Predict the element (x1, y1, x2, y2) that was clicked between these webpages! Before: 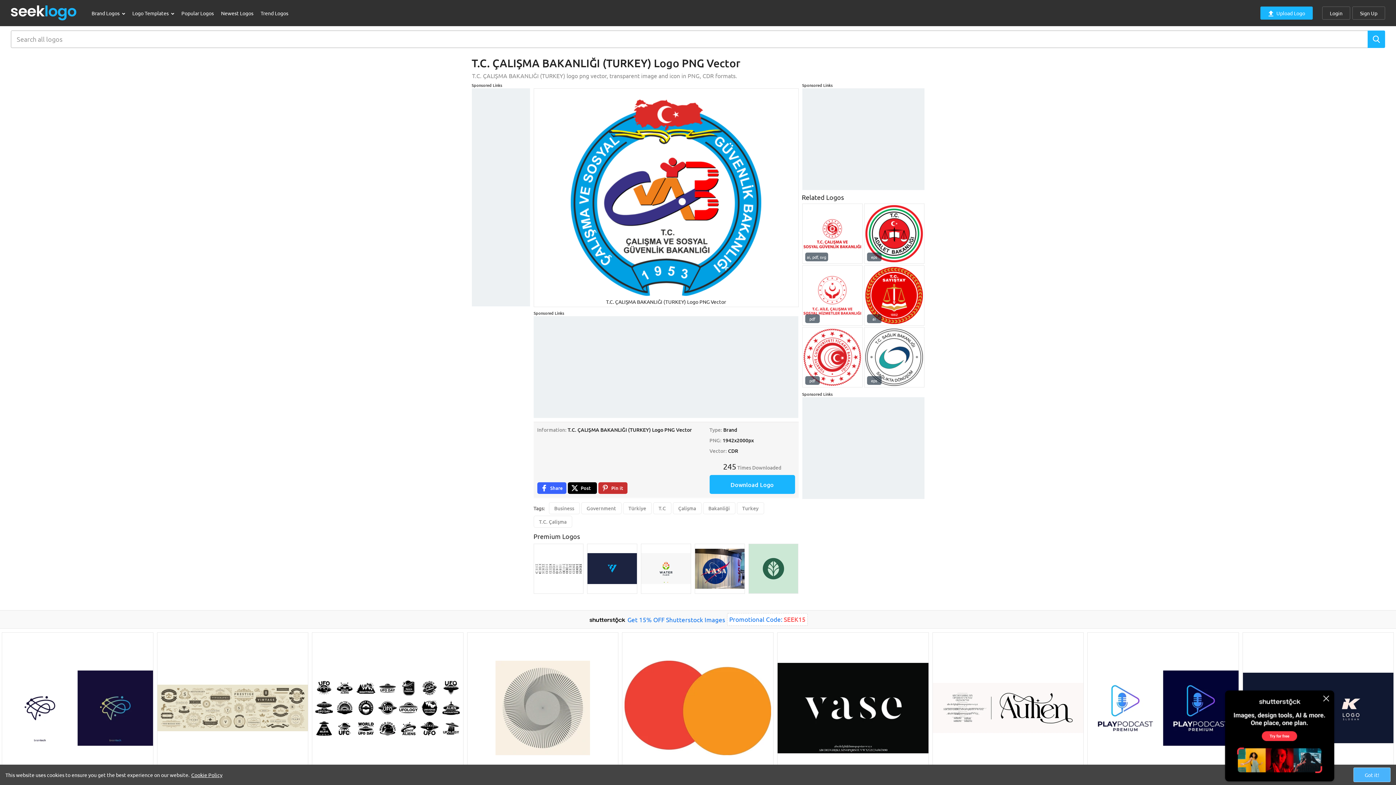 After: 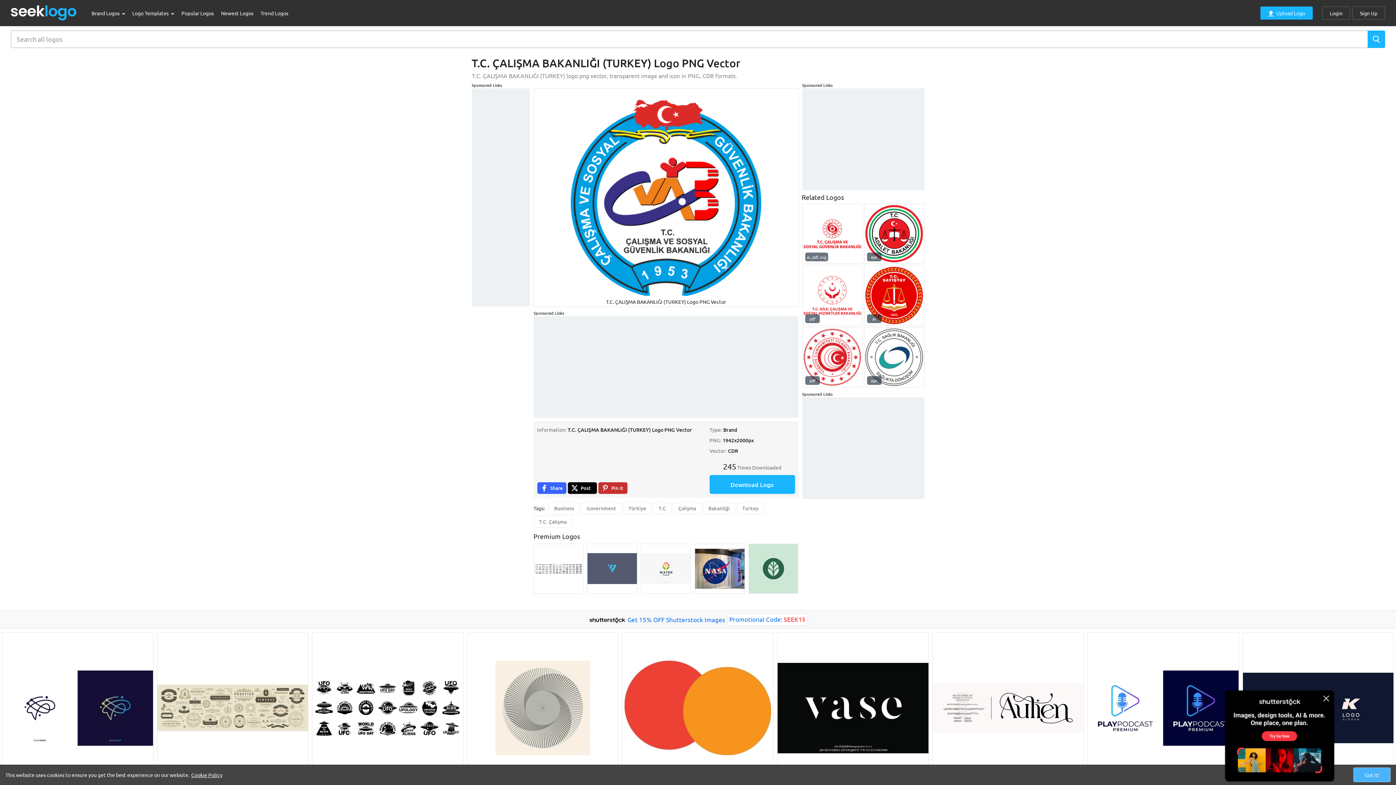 Action: bbox: (587, 544, 637, 594)